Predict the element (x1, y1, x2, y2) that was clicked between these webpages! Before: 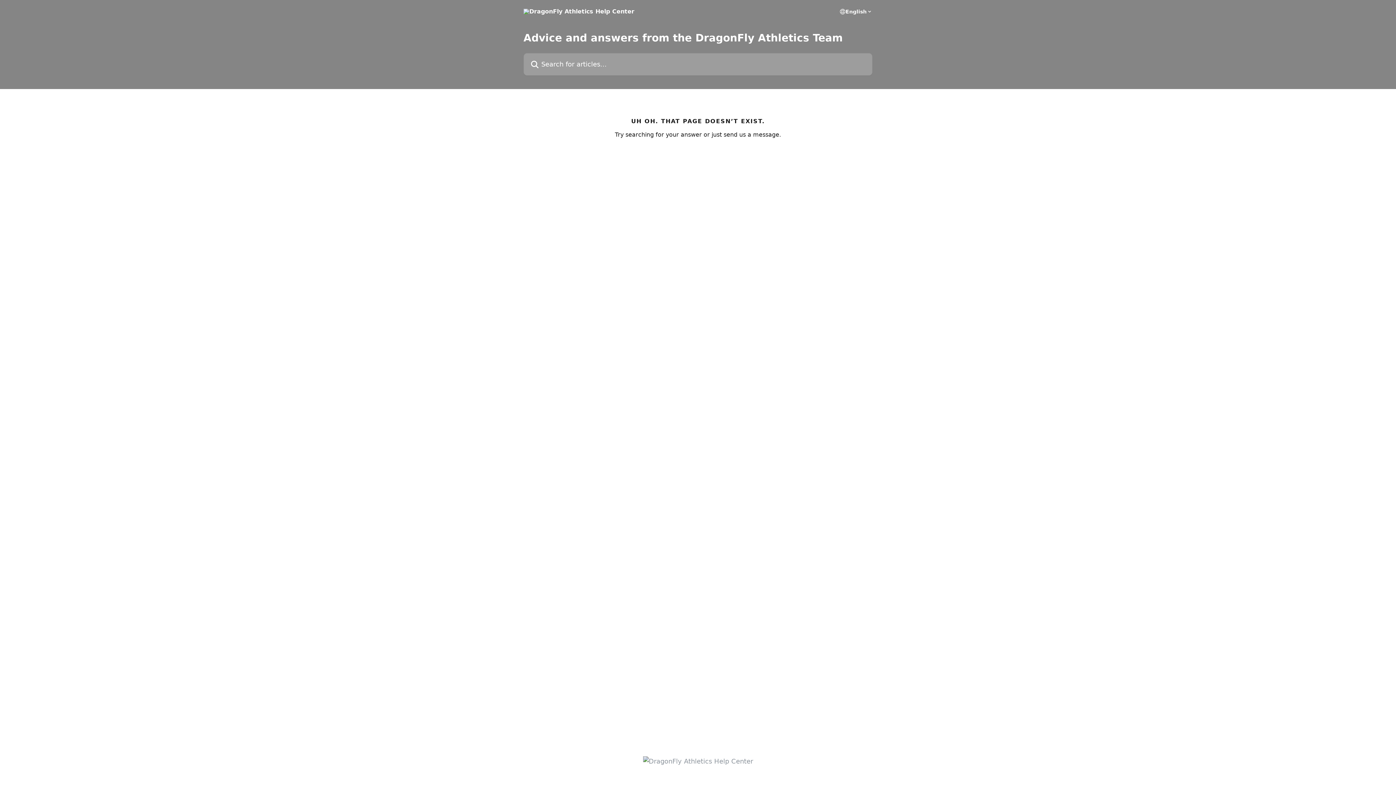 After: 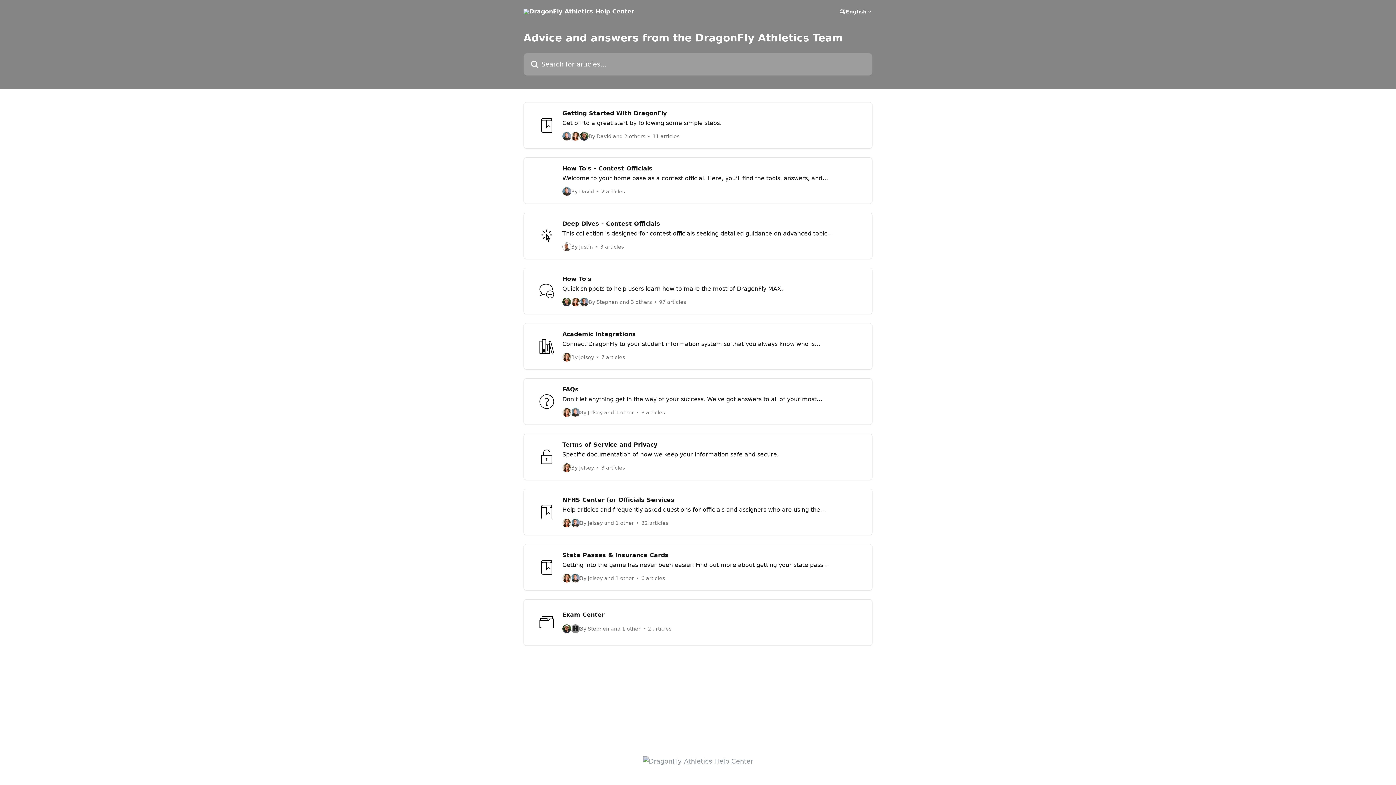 Action: bbox: (643, 758, 753, 765)